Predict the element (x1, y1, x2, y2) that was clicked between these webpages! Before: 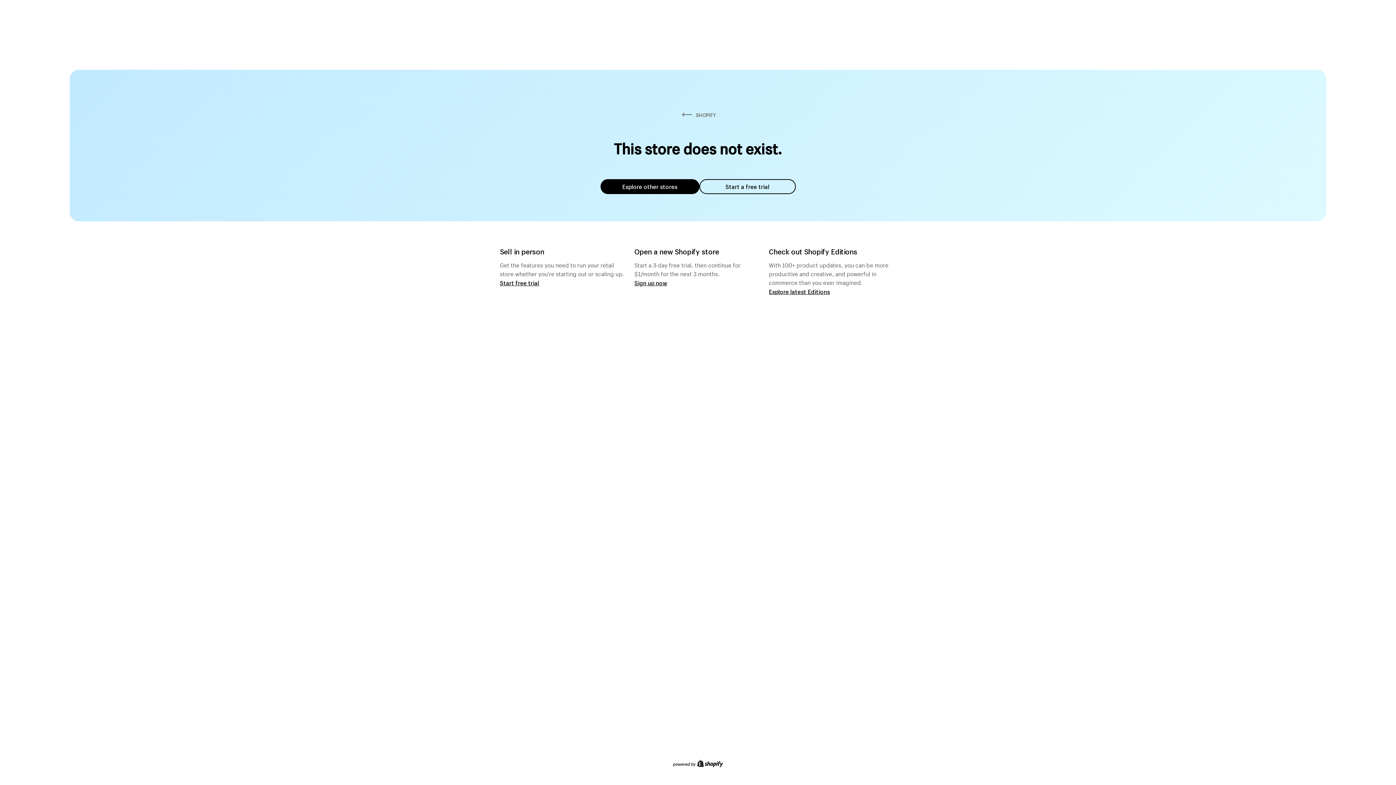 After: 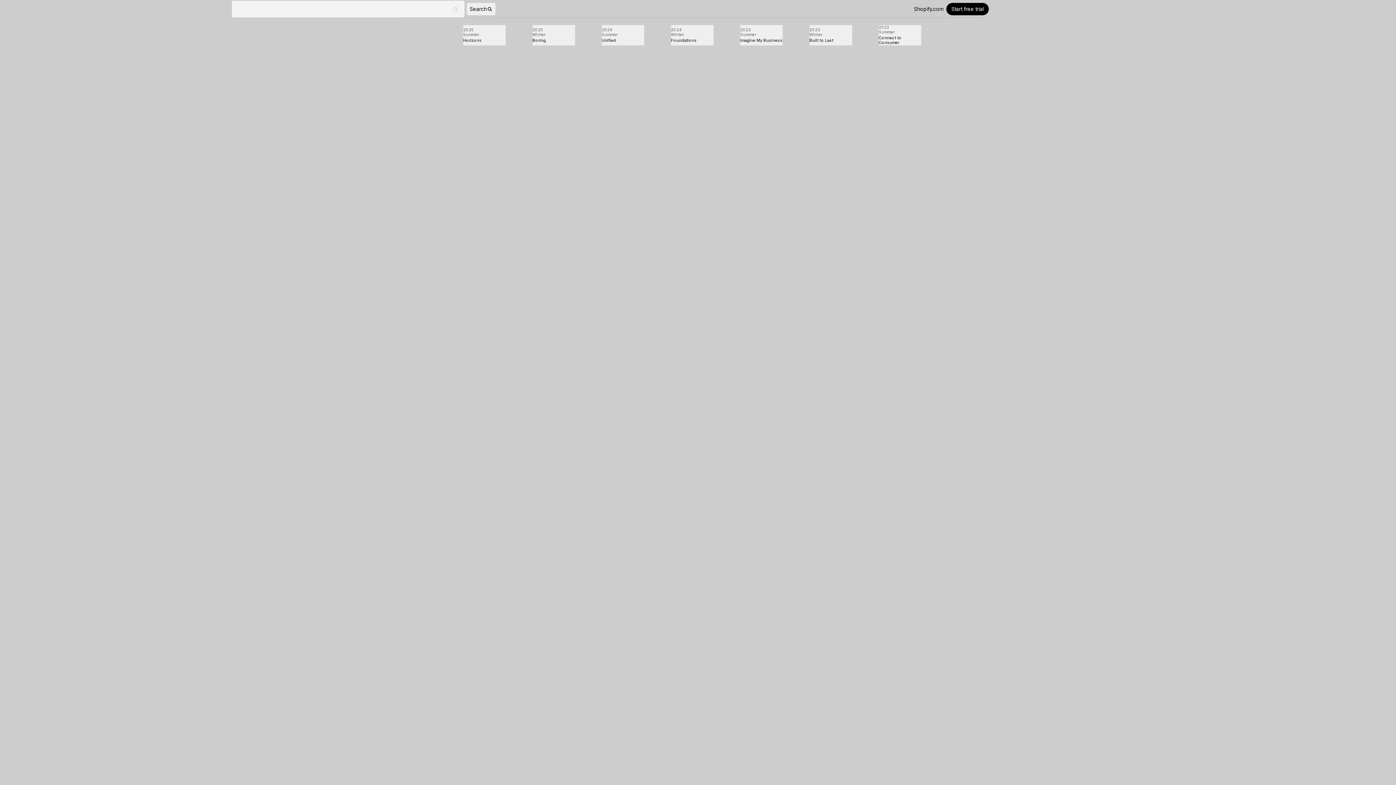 Action: label: Explore latest Editions bbox: (769, 287, 830, 295)